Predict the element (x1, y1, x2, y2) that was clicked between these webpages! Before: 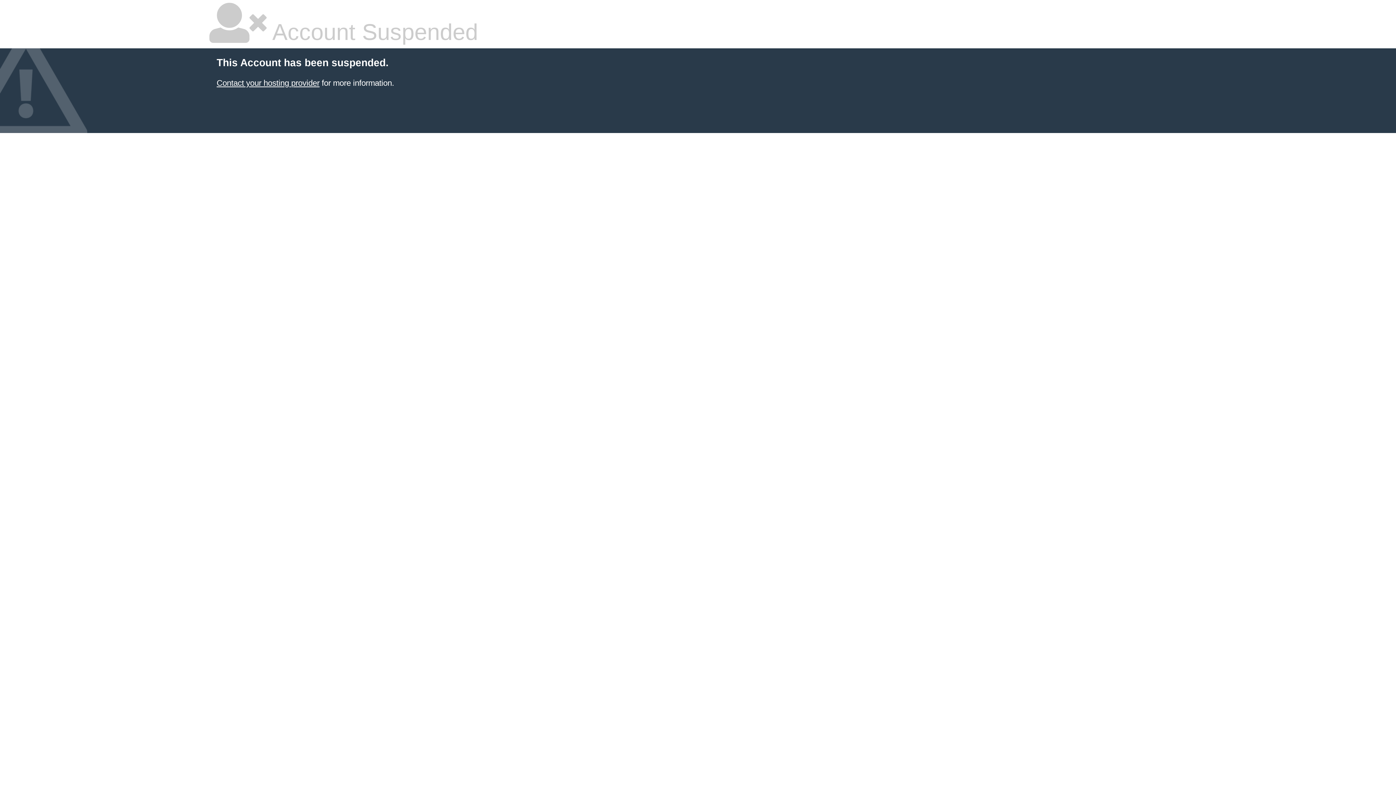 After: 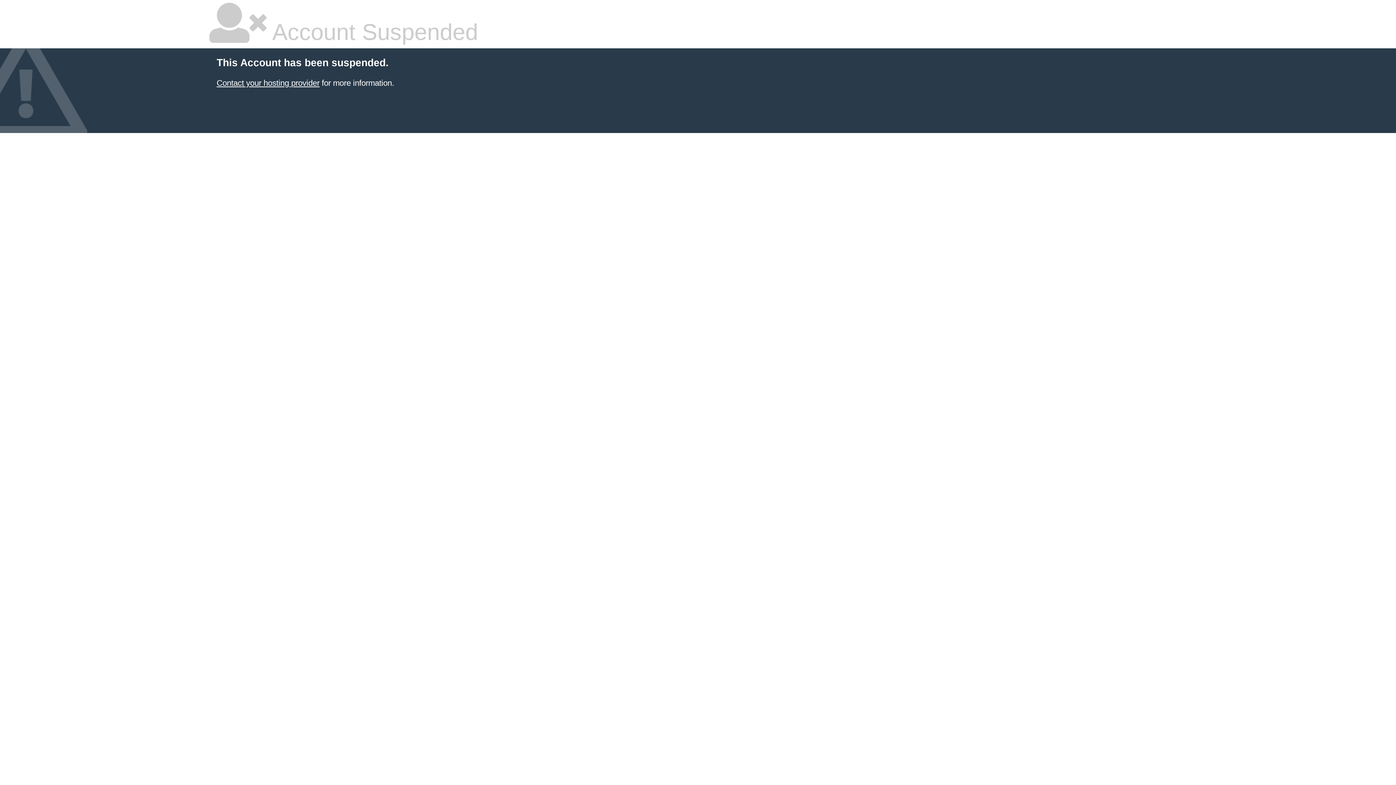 Action: bbox: (216, 78, 319, 87) label: Contact your hosting provider